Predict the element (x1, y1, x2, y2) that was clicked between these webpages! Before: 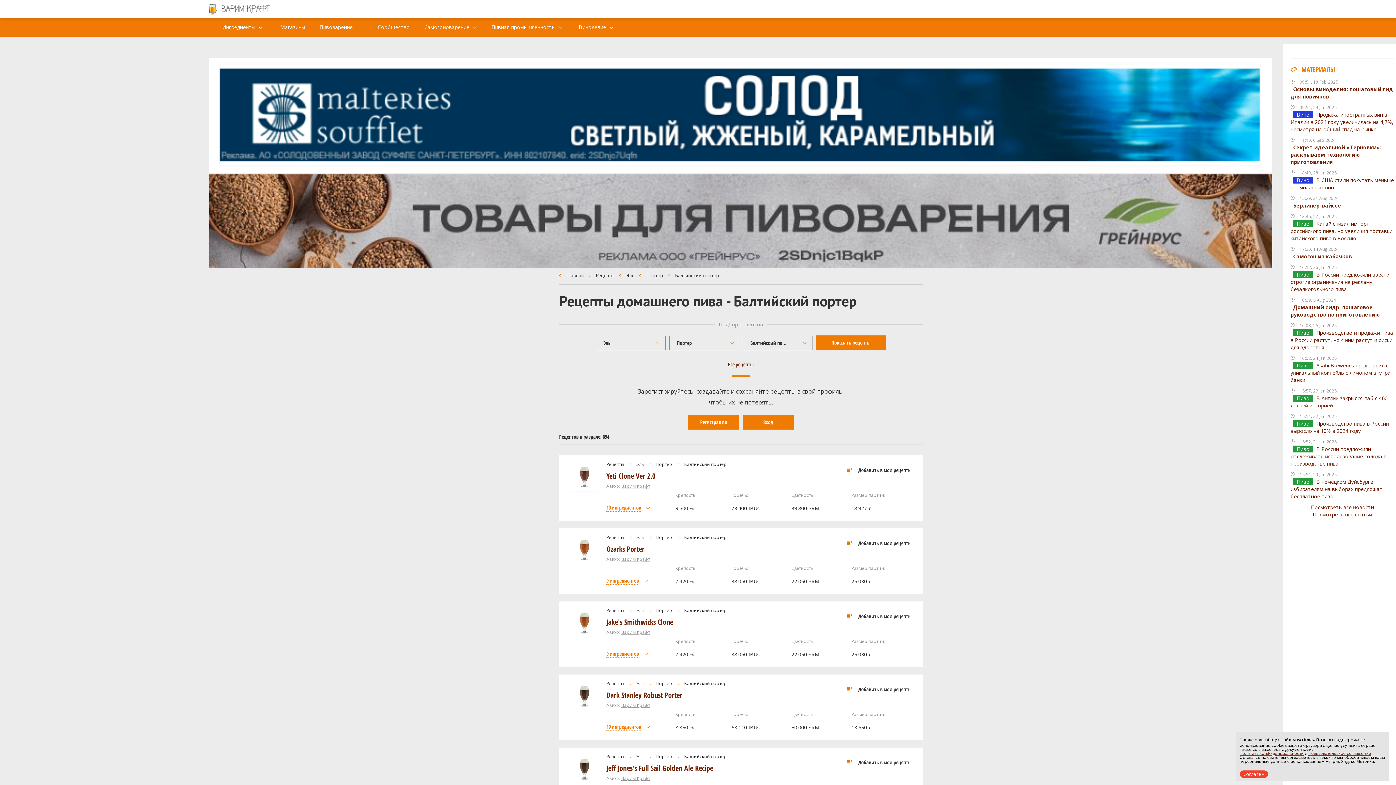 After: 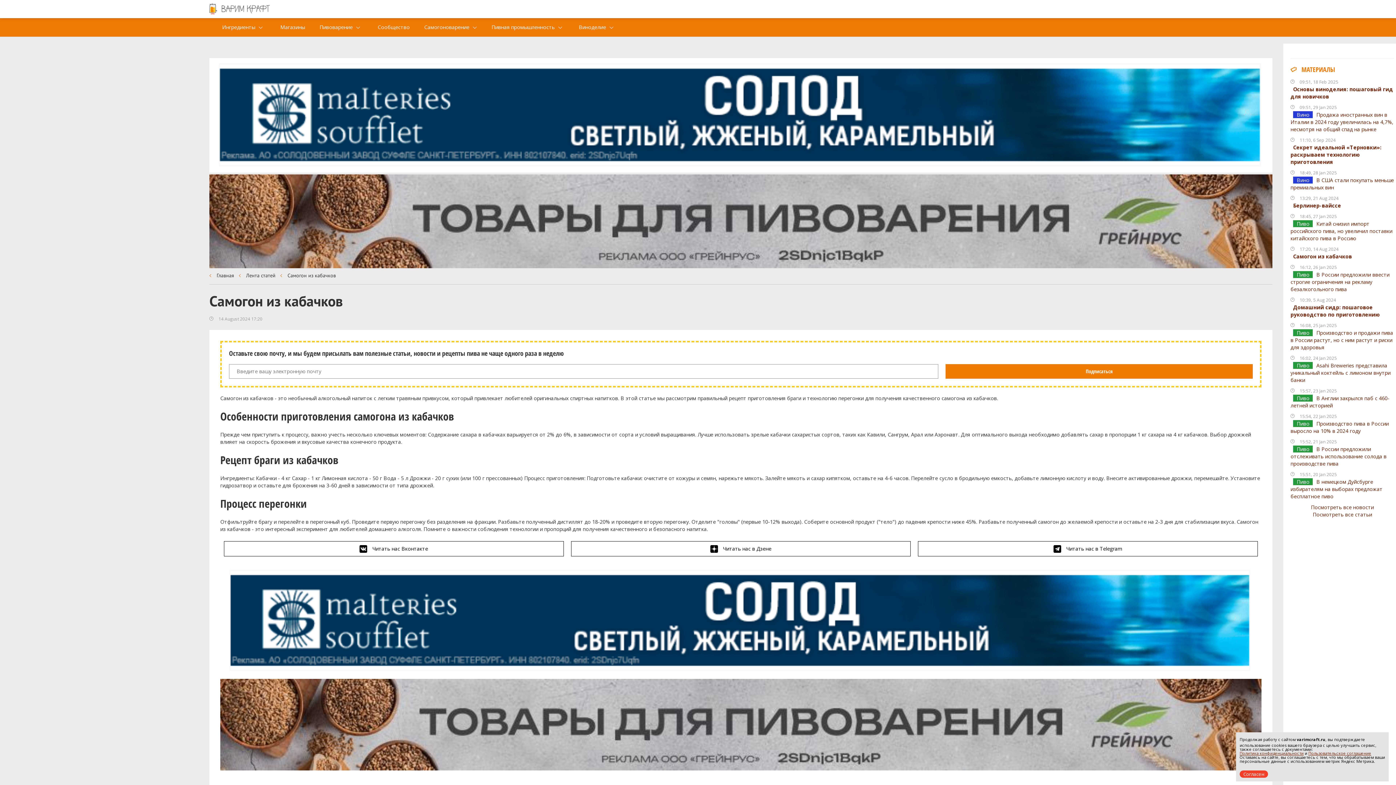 Action: label: Самогон из кабачков bbox: (1293, 253, 1352, 260)